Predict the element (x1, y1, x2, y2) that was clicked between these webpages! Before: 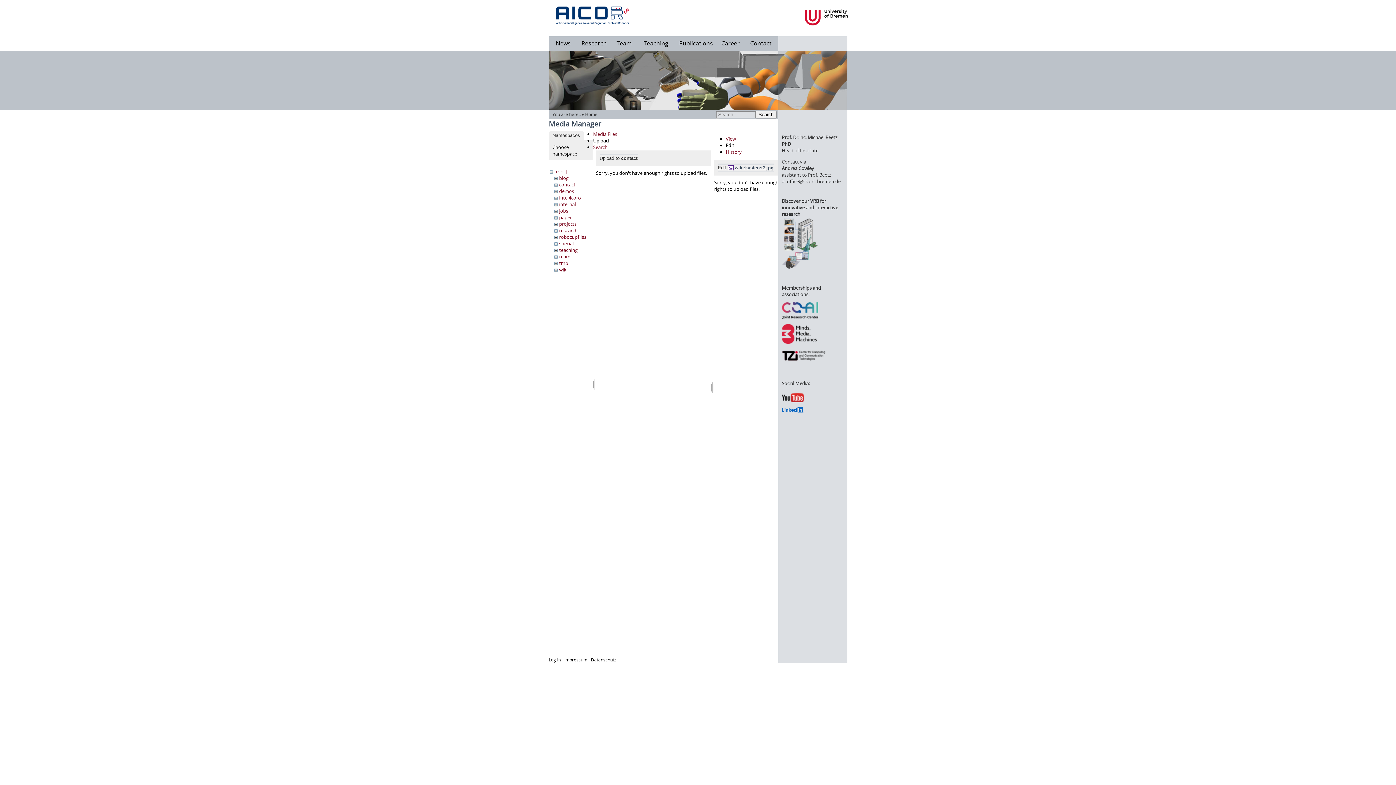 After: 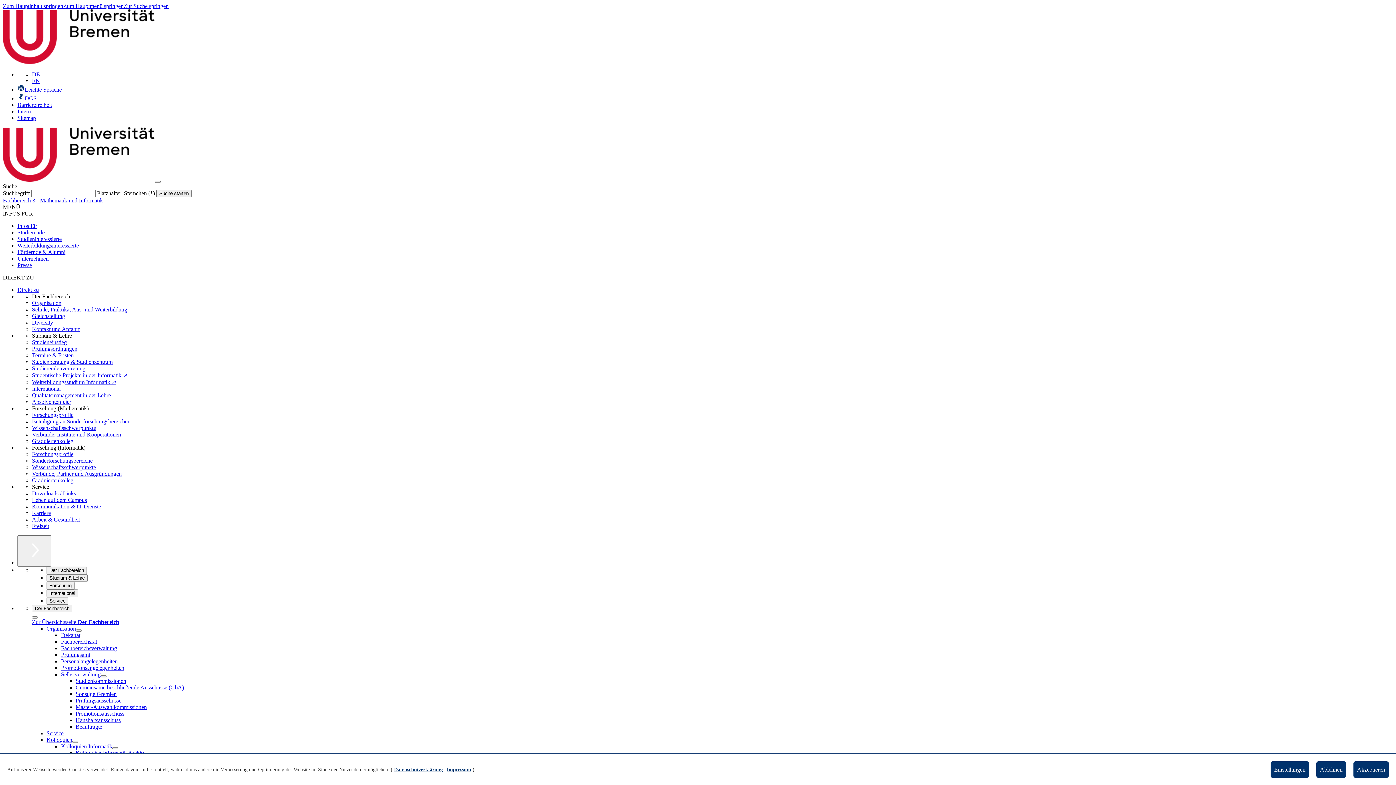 Action: bbox: (756, 19, 849, 27)